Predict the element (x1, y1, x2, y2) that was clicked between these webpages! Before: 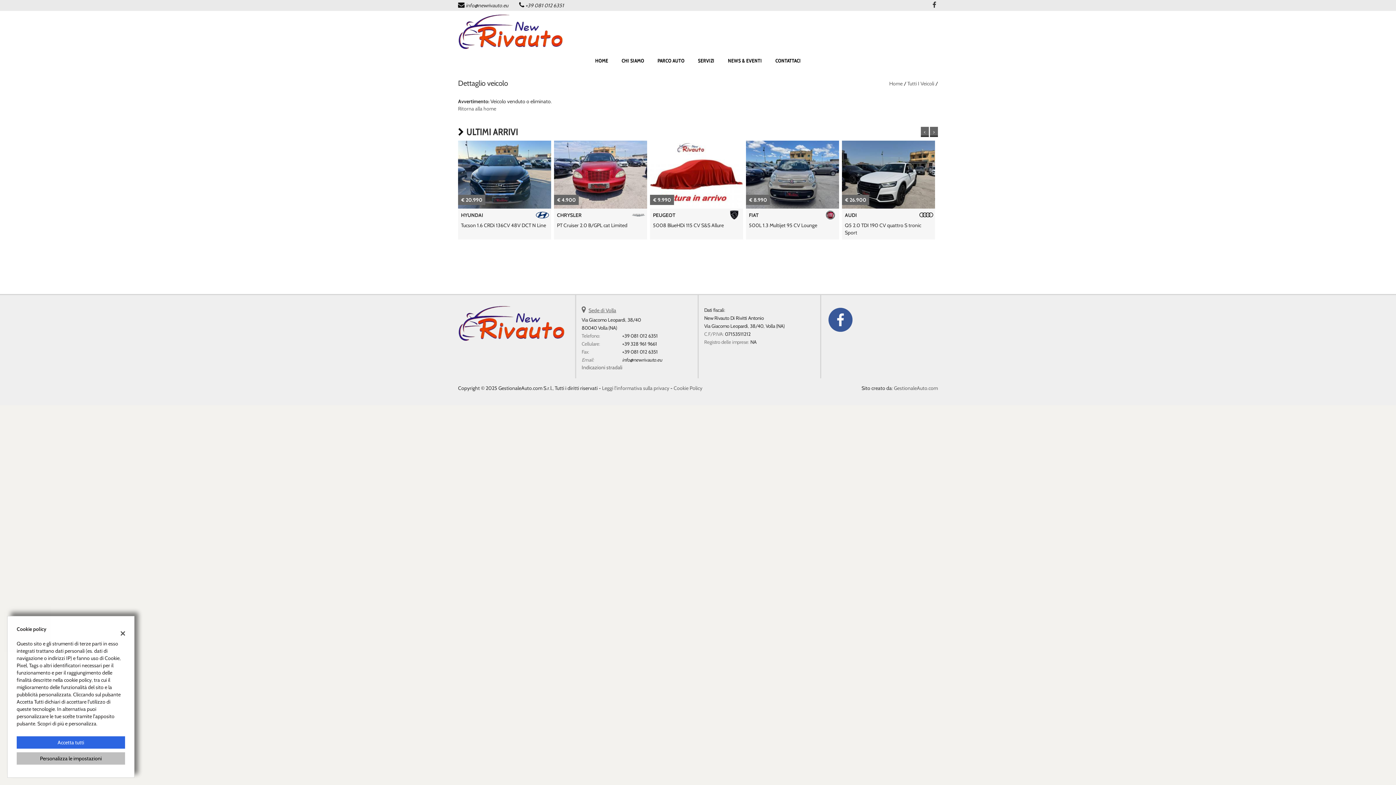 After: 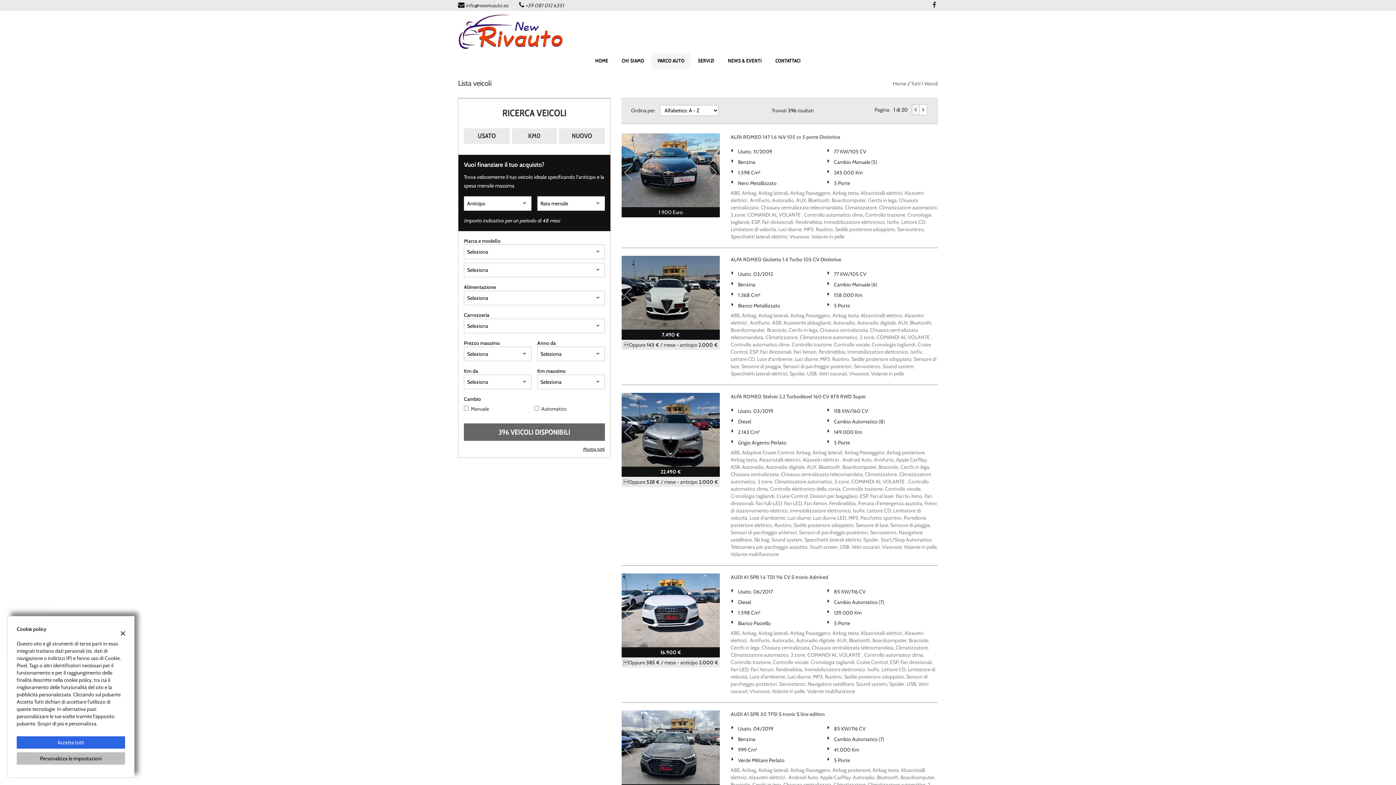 Action: bbox: (907, 80, 934, 86) label: Tutti I Veicoli